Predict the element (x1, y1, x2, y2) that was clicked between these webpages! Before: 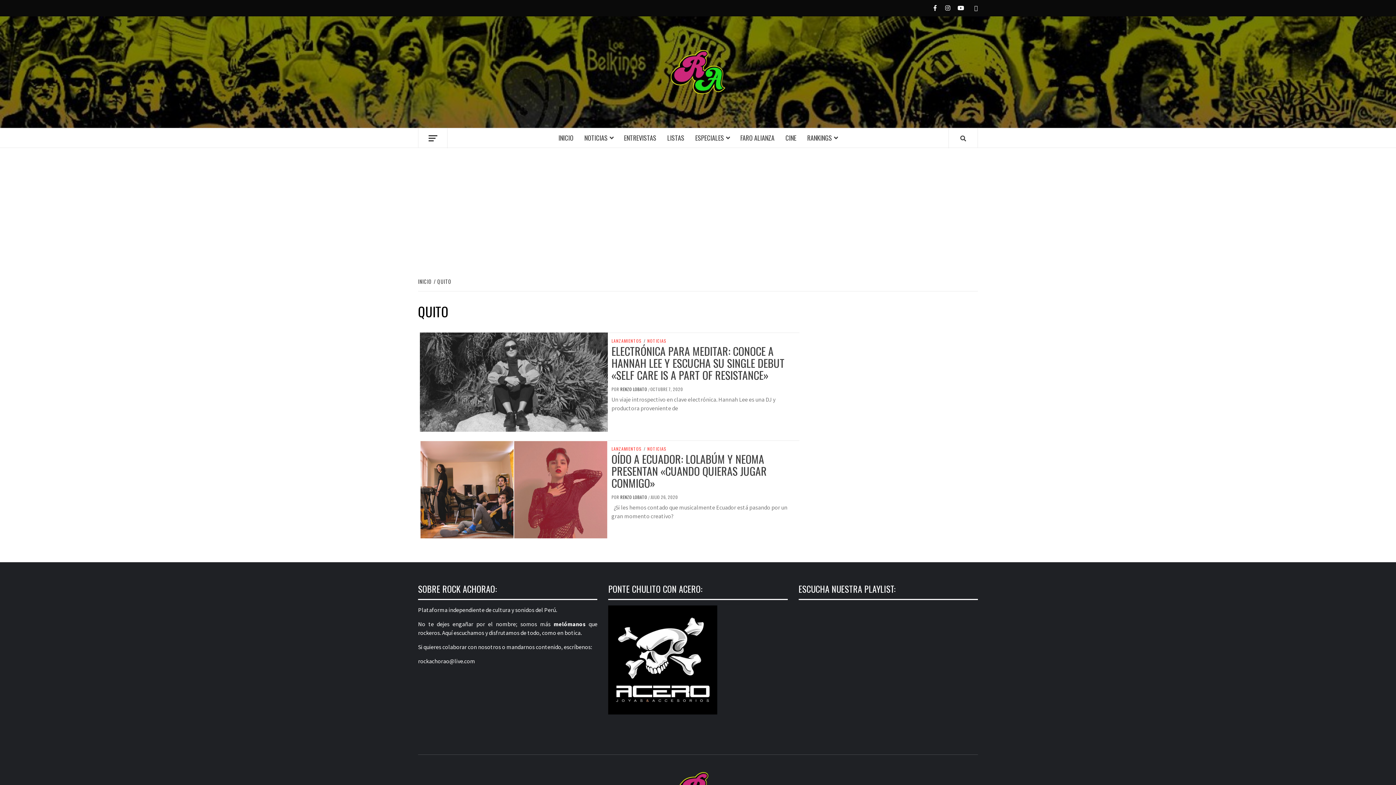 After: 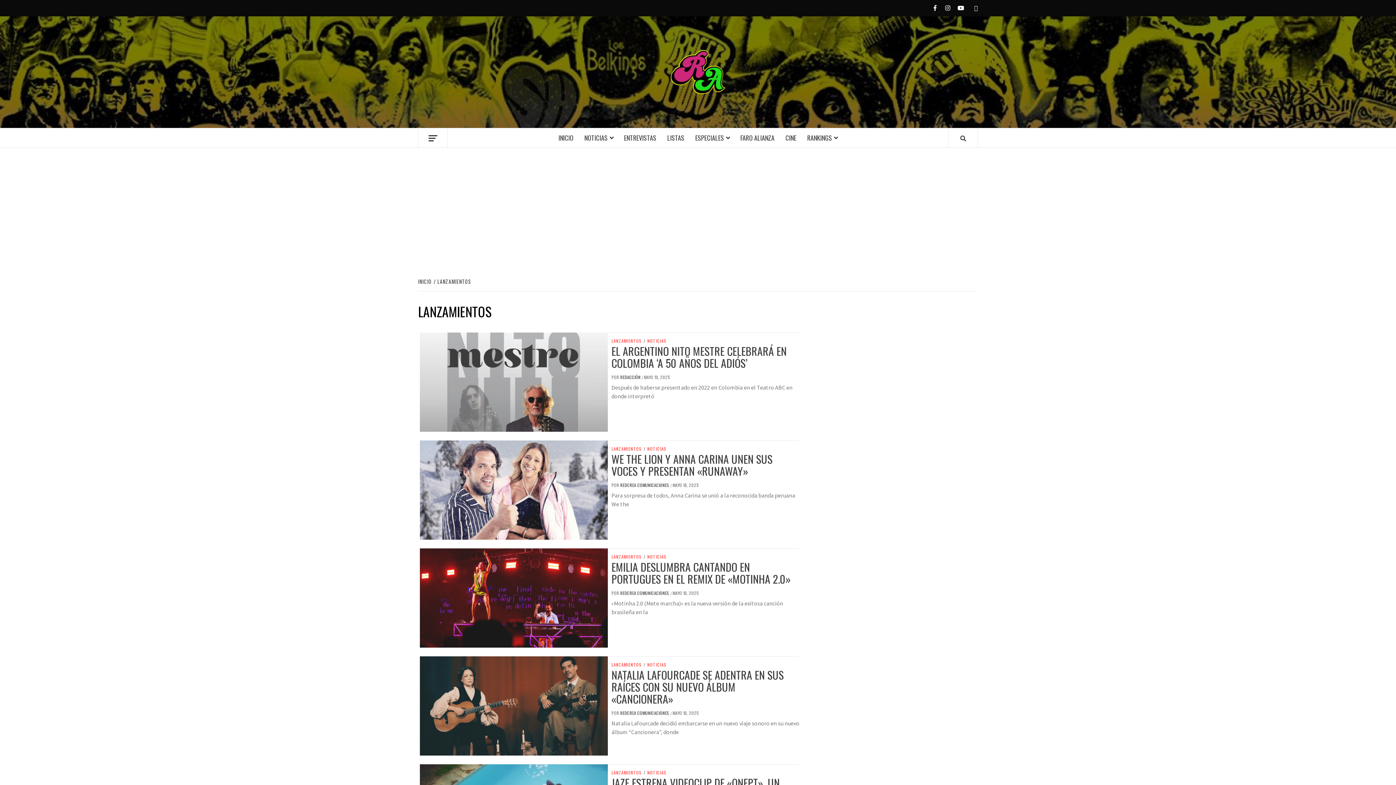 Action: label: LANZAMIENTOS bbox: (611, 338, 643, 343)